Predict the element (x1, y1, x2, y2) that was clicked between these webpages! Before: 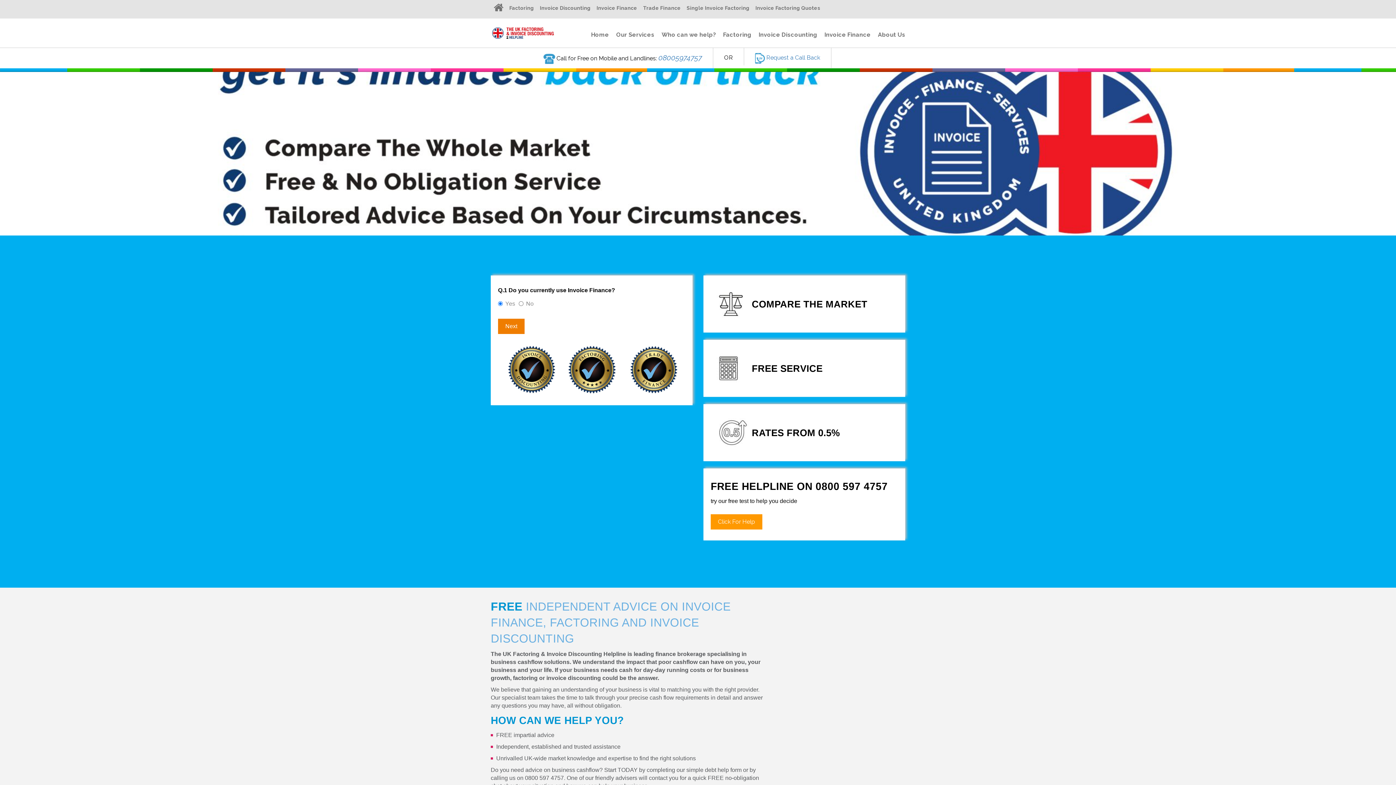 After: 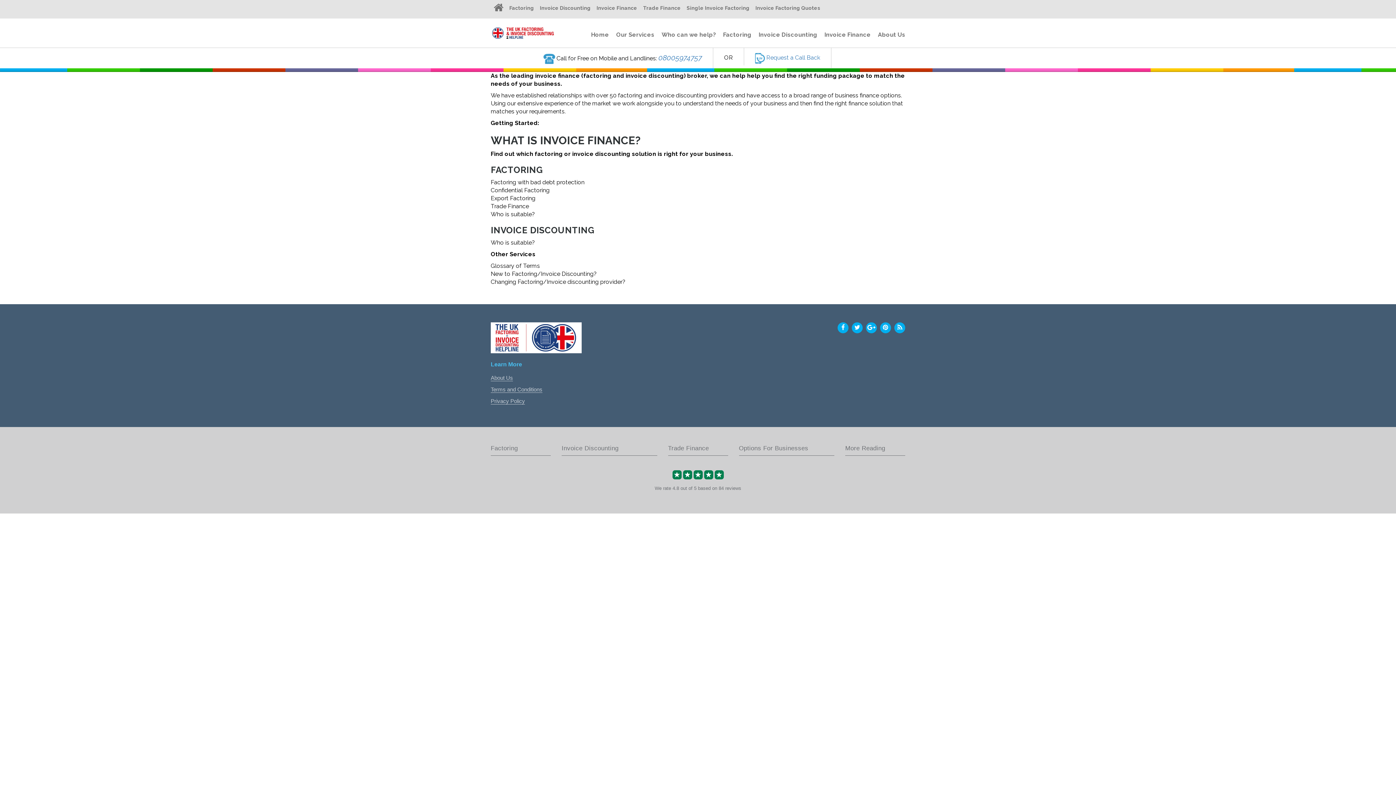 Action: label: Our Services bbox: (616, 31, 654, 38)